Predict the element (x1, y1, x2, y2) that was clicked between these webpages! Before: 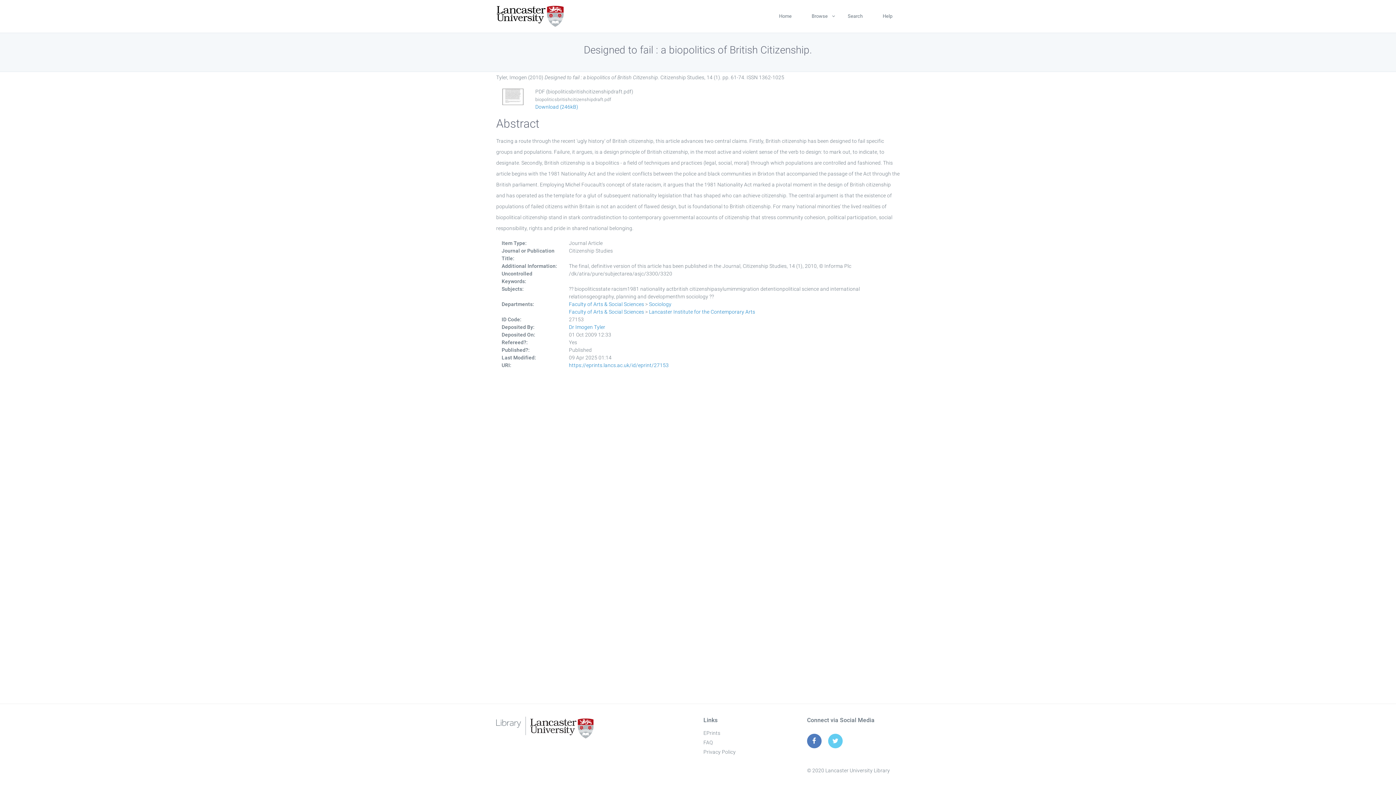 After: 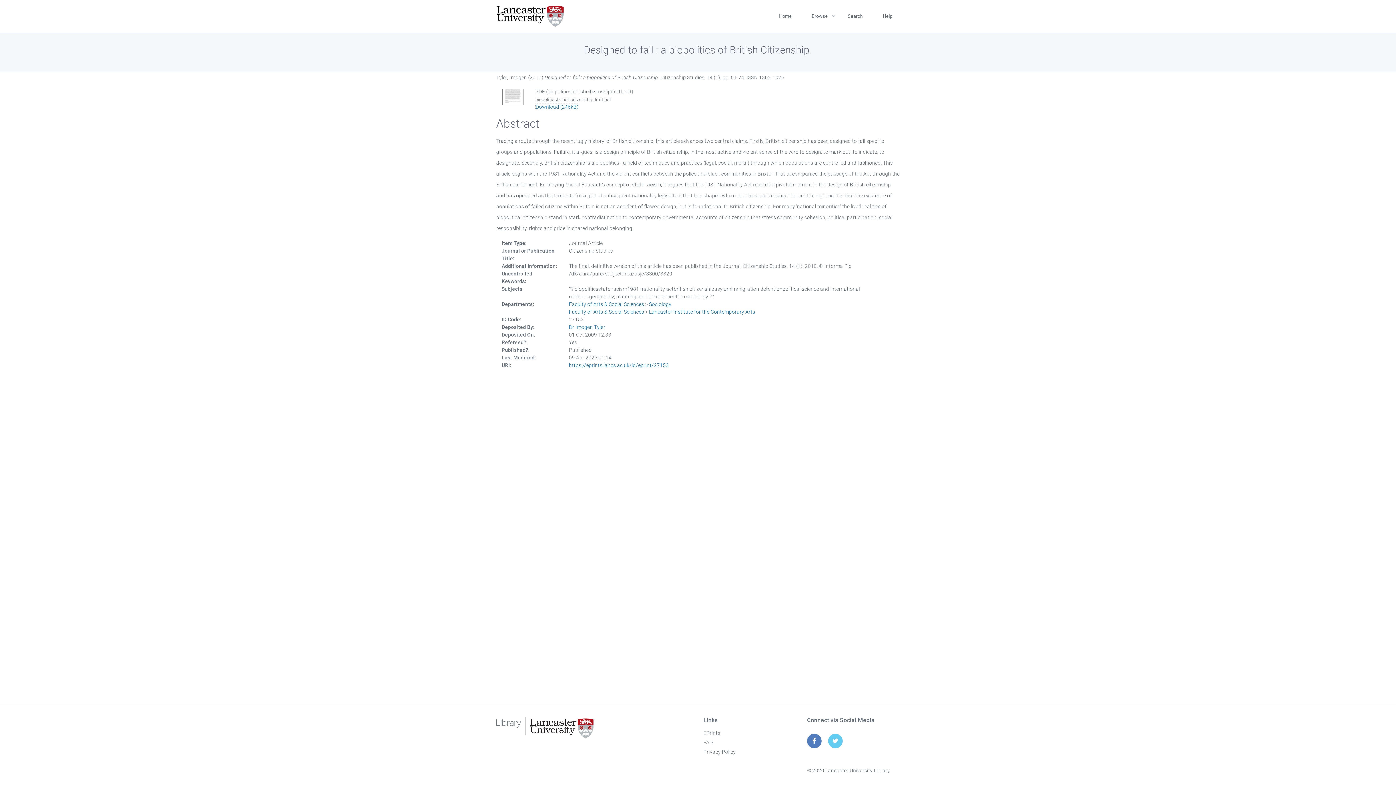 Action: bbox: (535, 104, 578, 109) label: Download (246kB)